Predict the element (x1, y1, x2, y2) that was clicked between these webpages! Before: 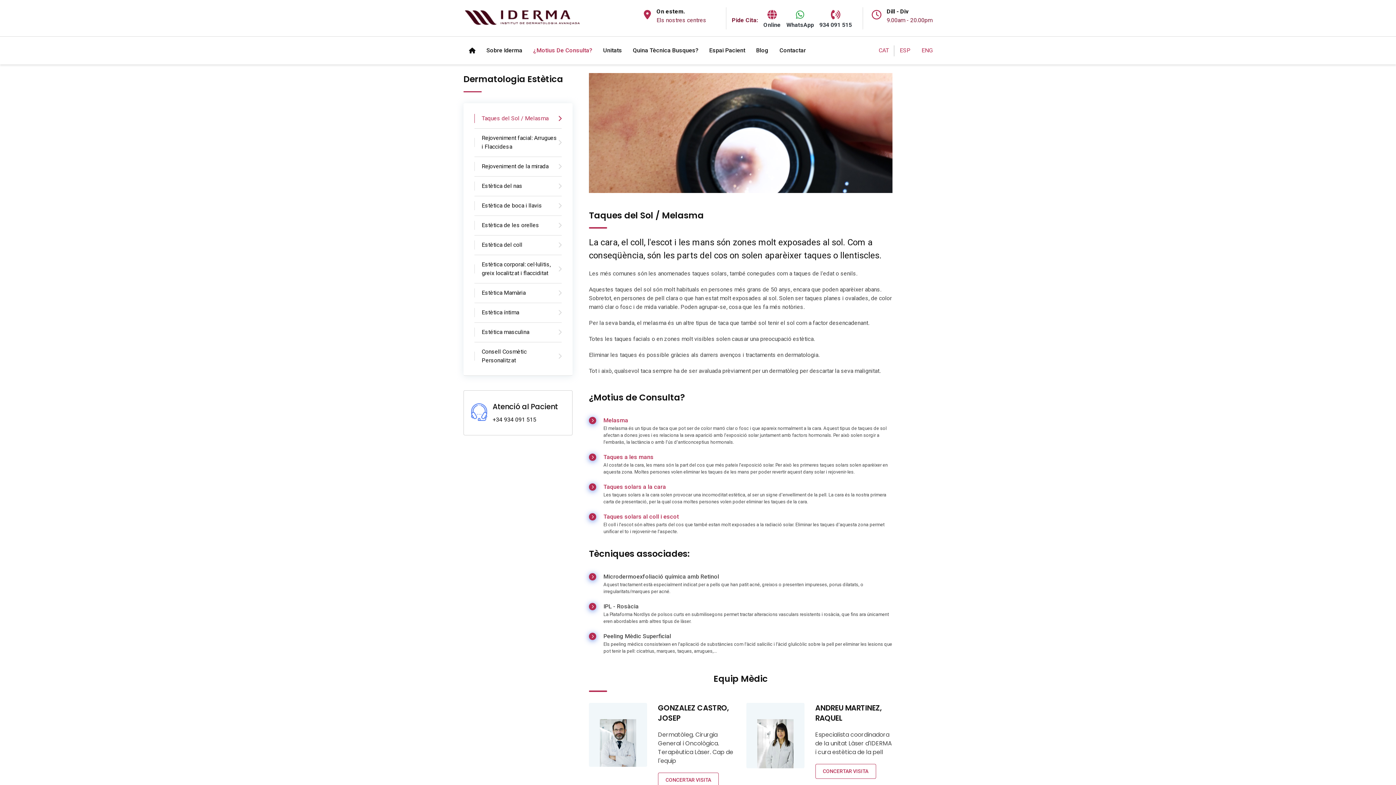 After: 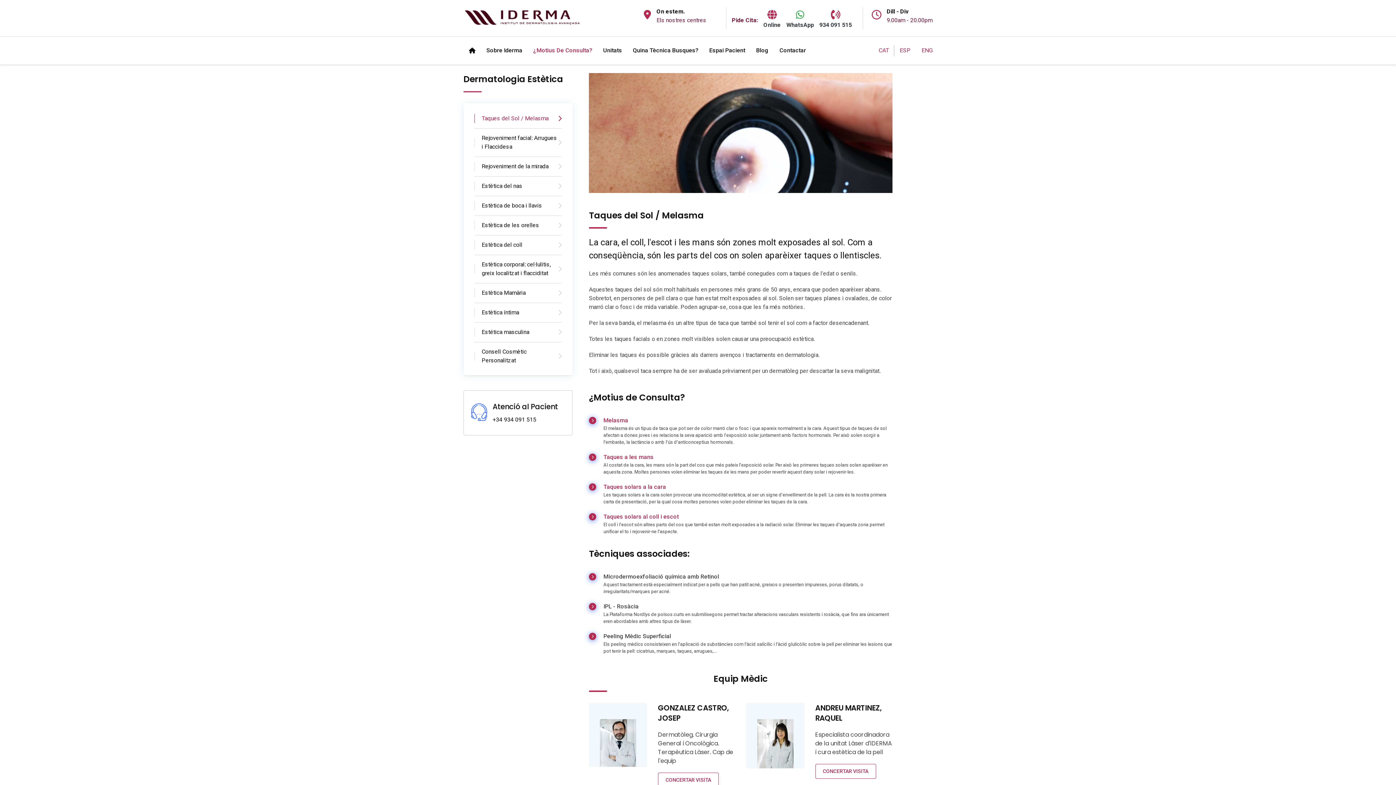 Action: bbox: (474, 108, 561, 128) label: Taques del Sol / Melasma